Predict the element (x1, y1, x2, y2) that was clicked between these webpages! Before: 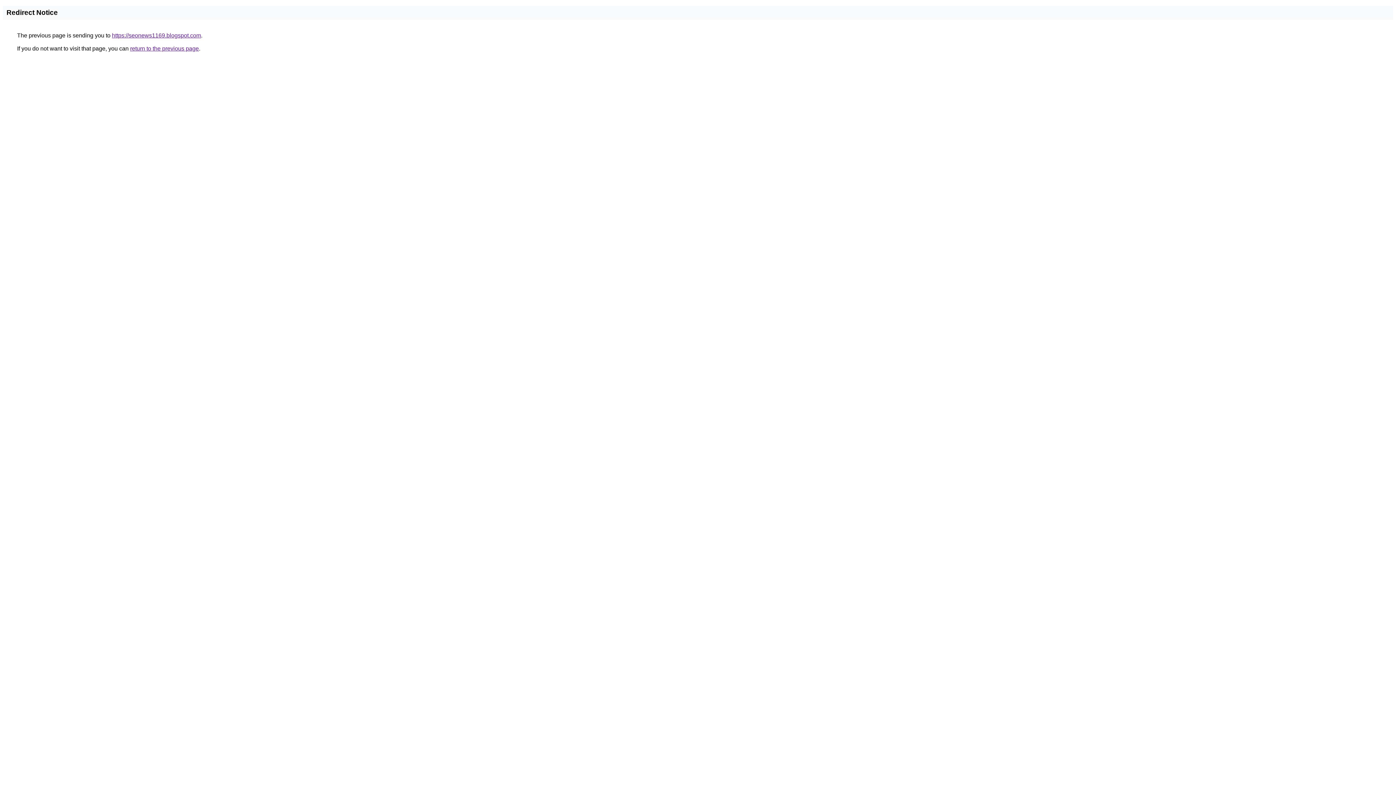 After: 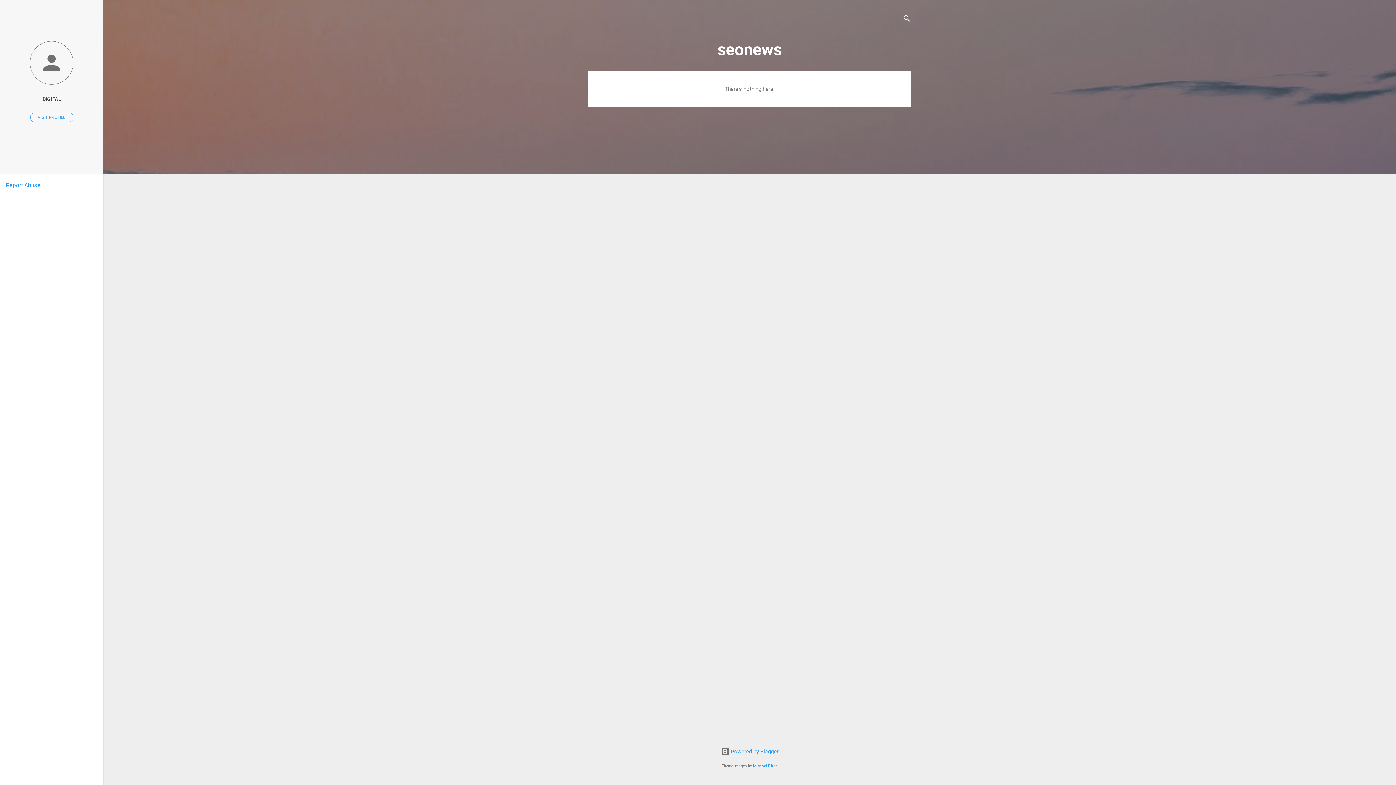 Action: bbox: (112, 32, 201, 38) label: https://seonews1169.blogspot.com